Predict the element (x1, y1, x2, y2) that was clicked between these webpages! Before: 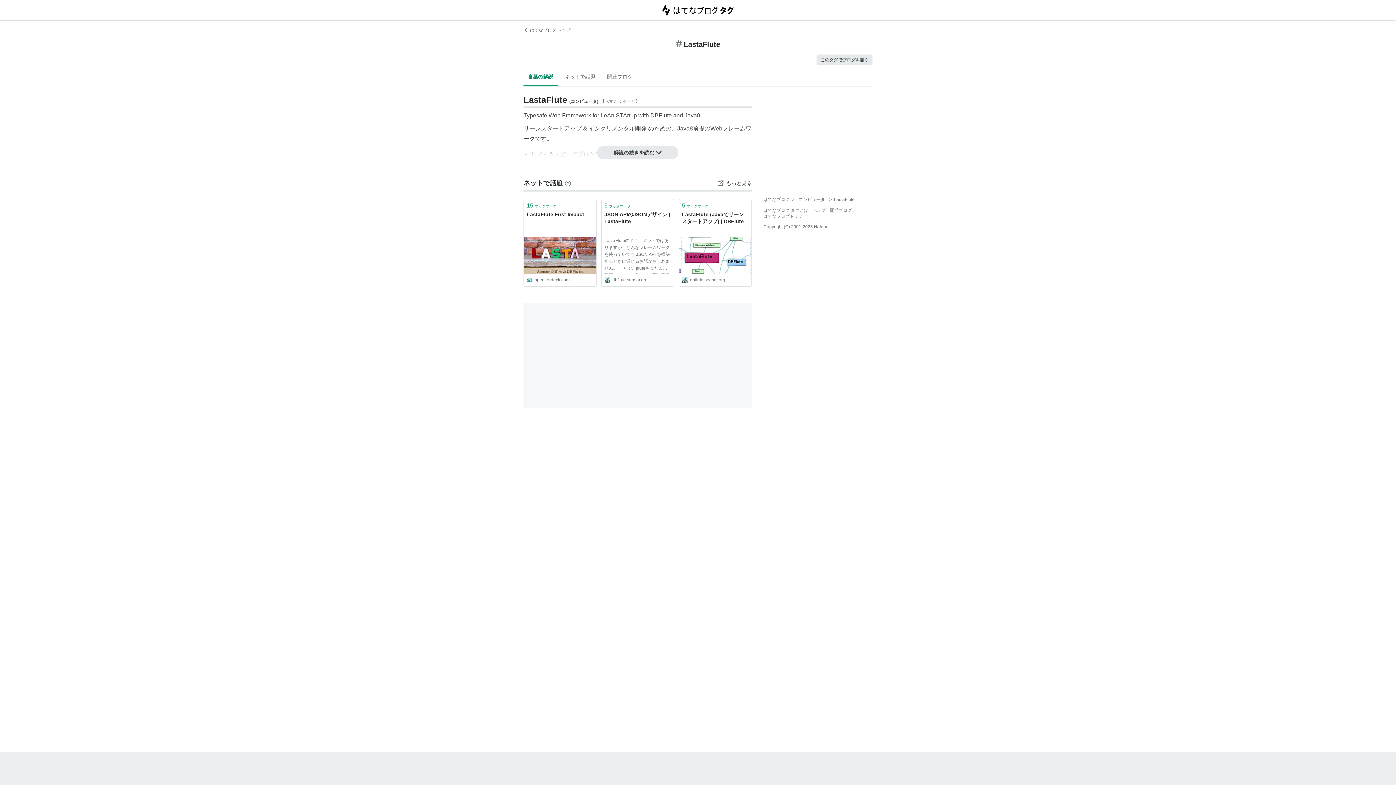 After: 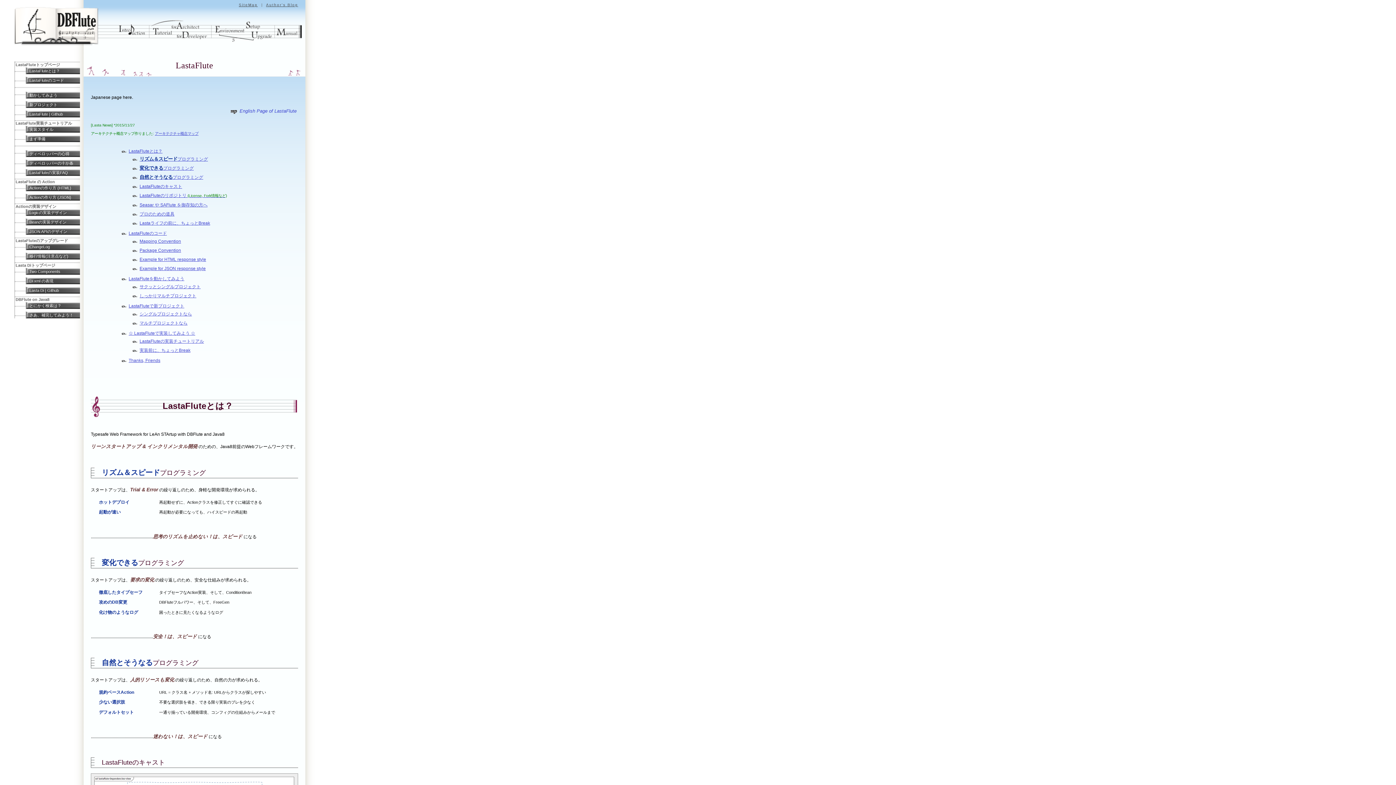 Action: bbox: (679, 237, 751, 273)